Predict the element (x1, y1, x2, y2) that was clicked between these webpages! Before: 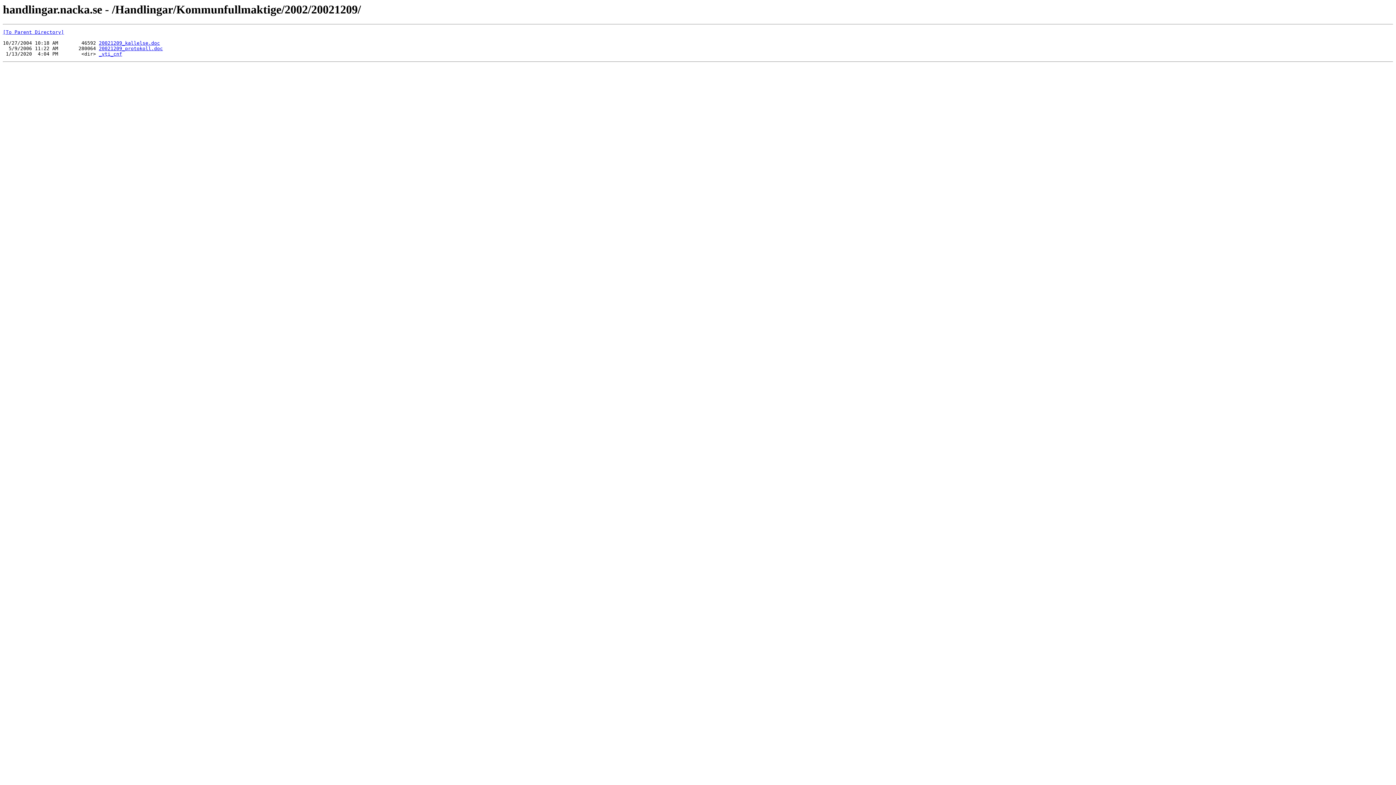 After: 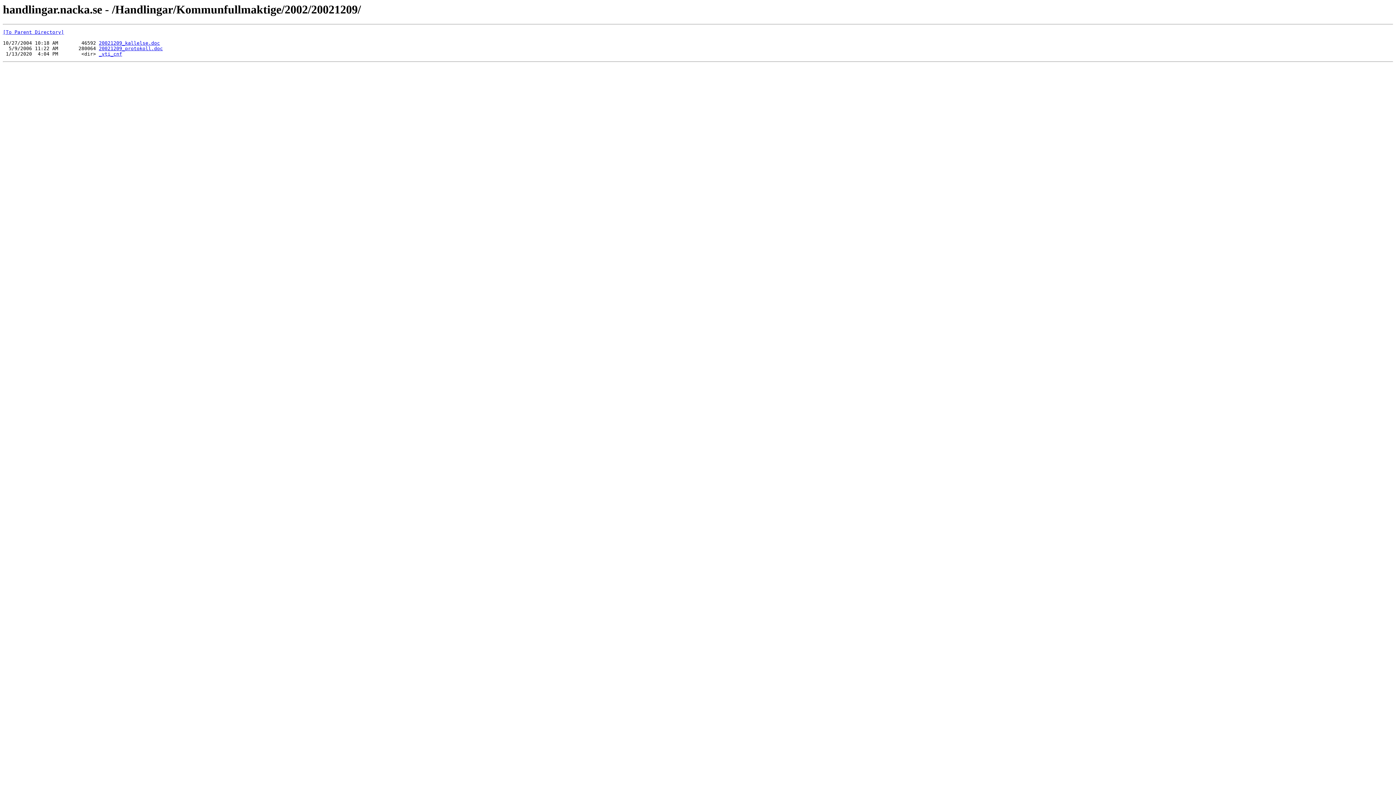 Action: label: 20021209_kallelse.doc bbox: (98, 40, 160, 45)